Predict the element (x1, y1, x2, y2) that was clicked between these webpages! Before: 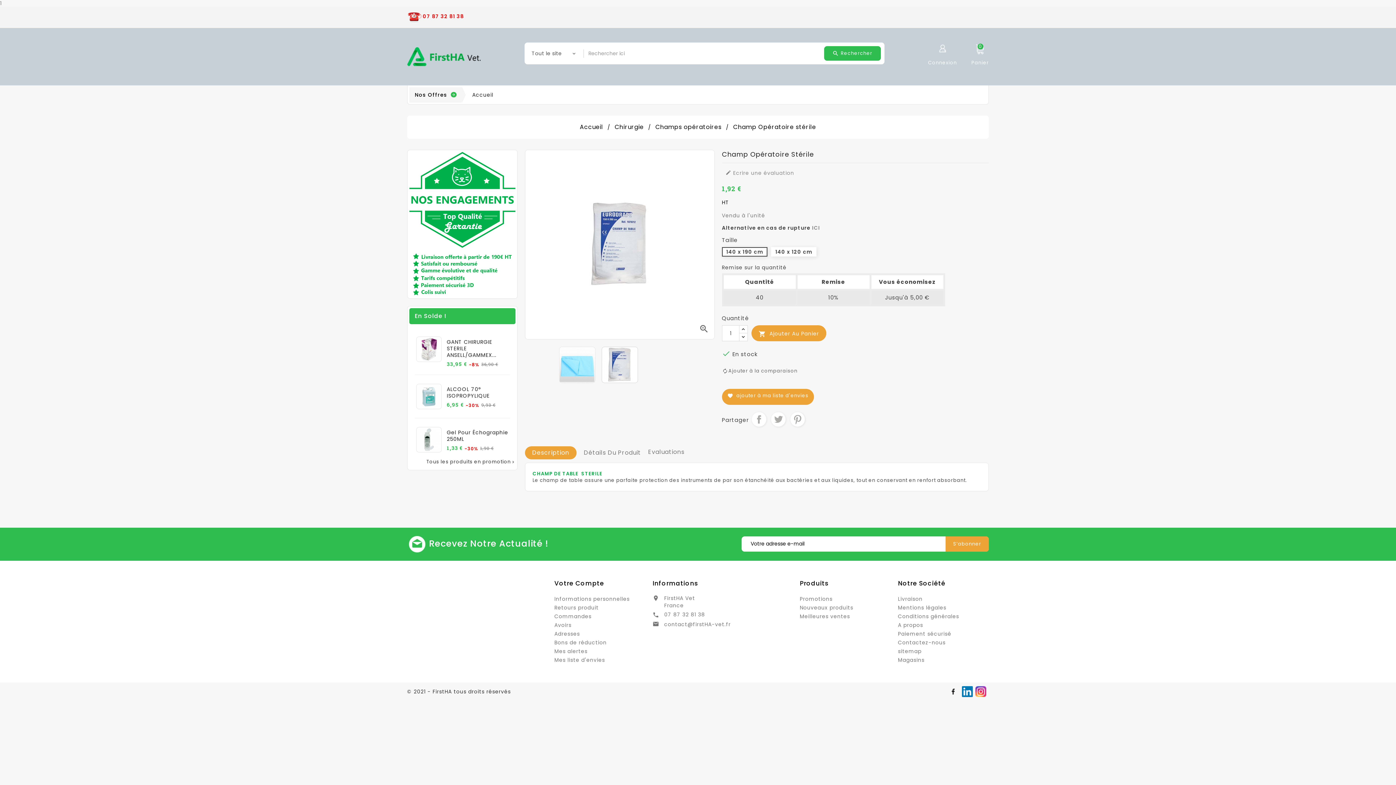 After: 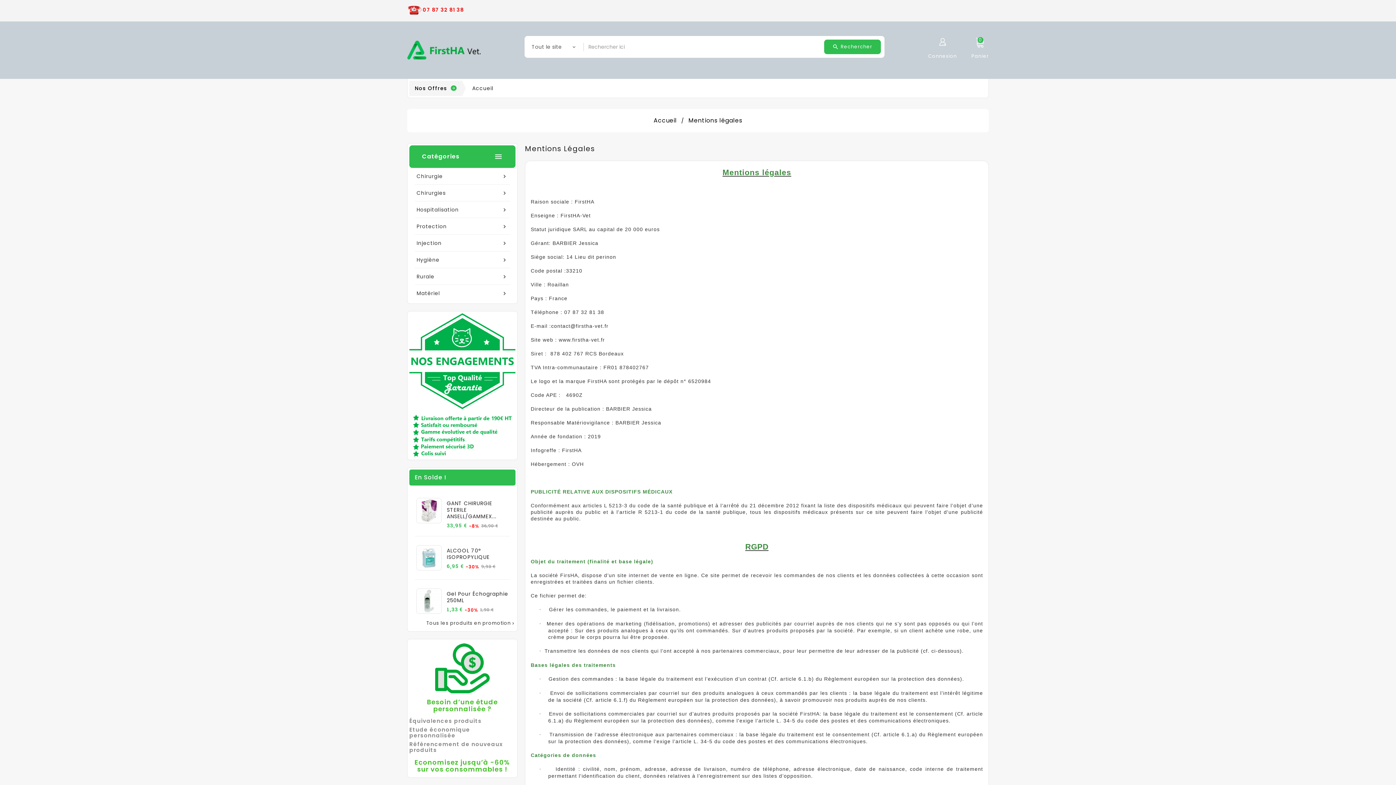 Action: bbox: (898, 604, 946, 611) label: Mentions légales